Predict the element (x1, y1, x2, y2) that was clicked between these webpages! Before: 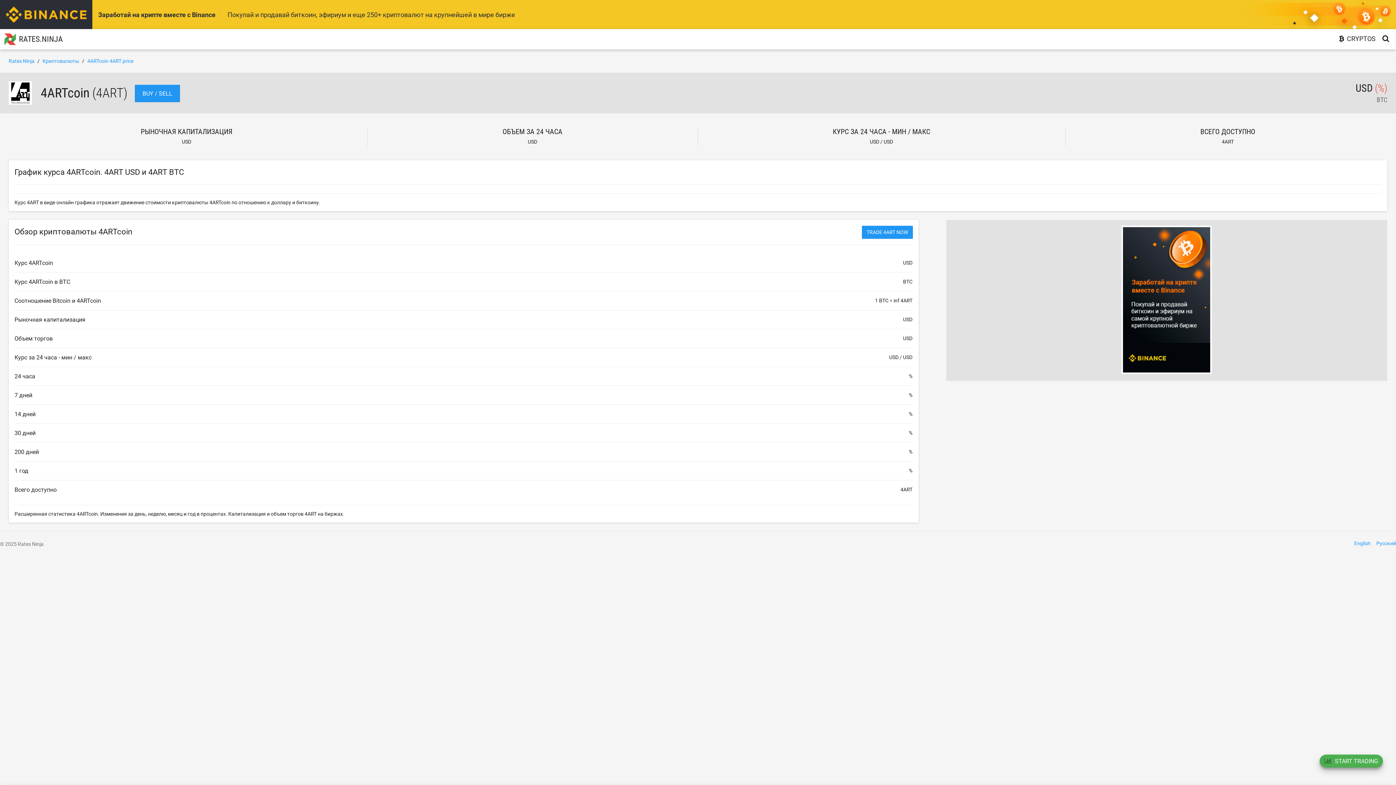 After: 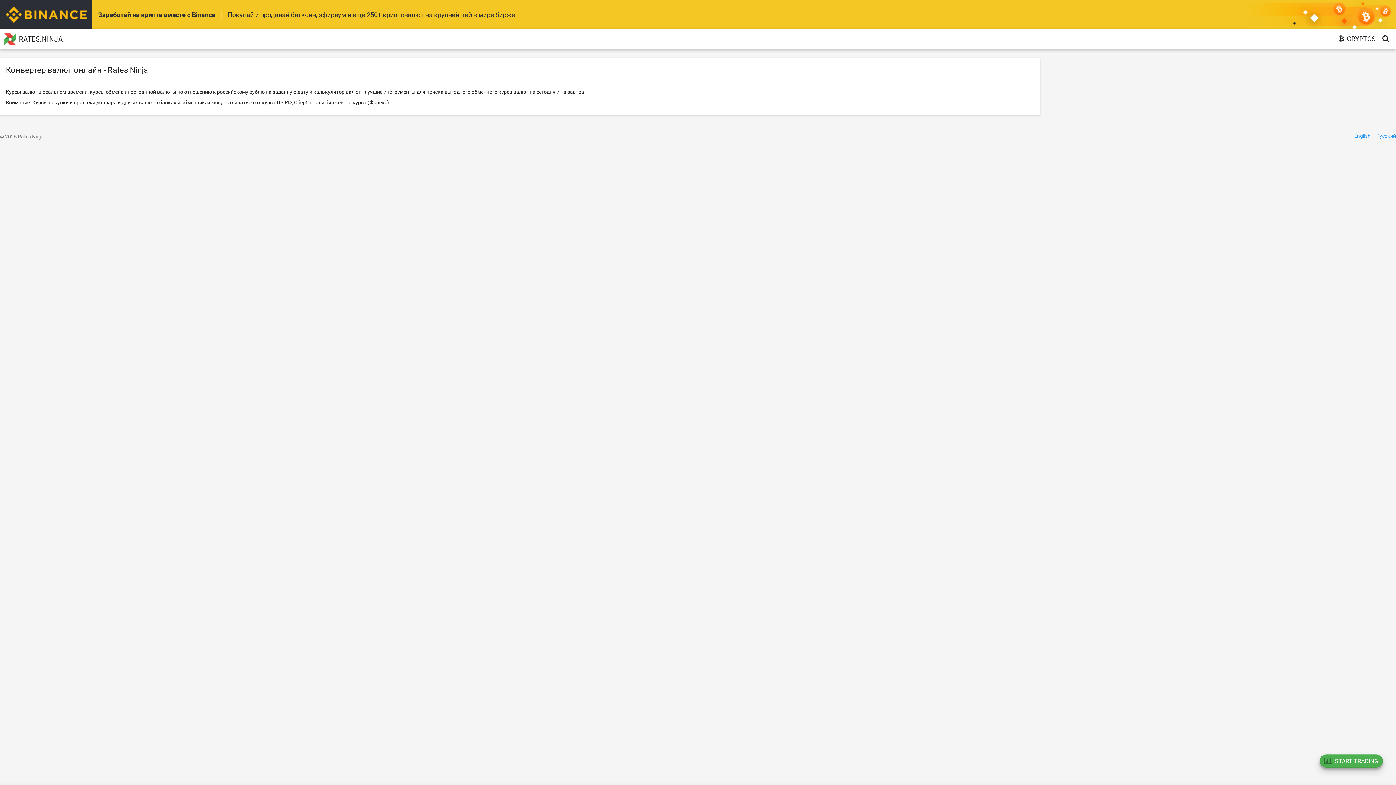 Action: bbox: (4, 33, 442, 45) label: RATES.NINJA